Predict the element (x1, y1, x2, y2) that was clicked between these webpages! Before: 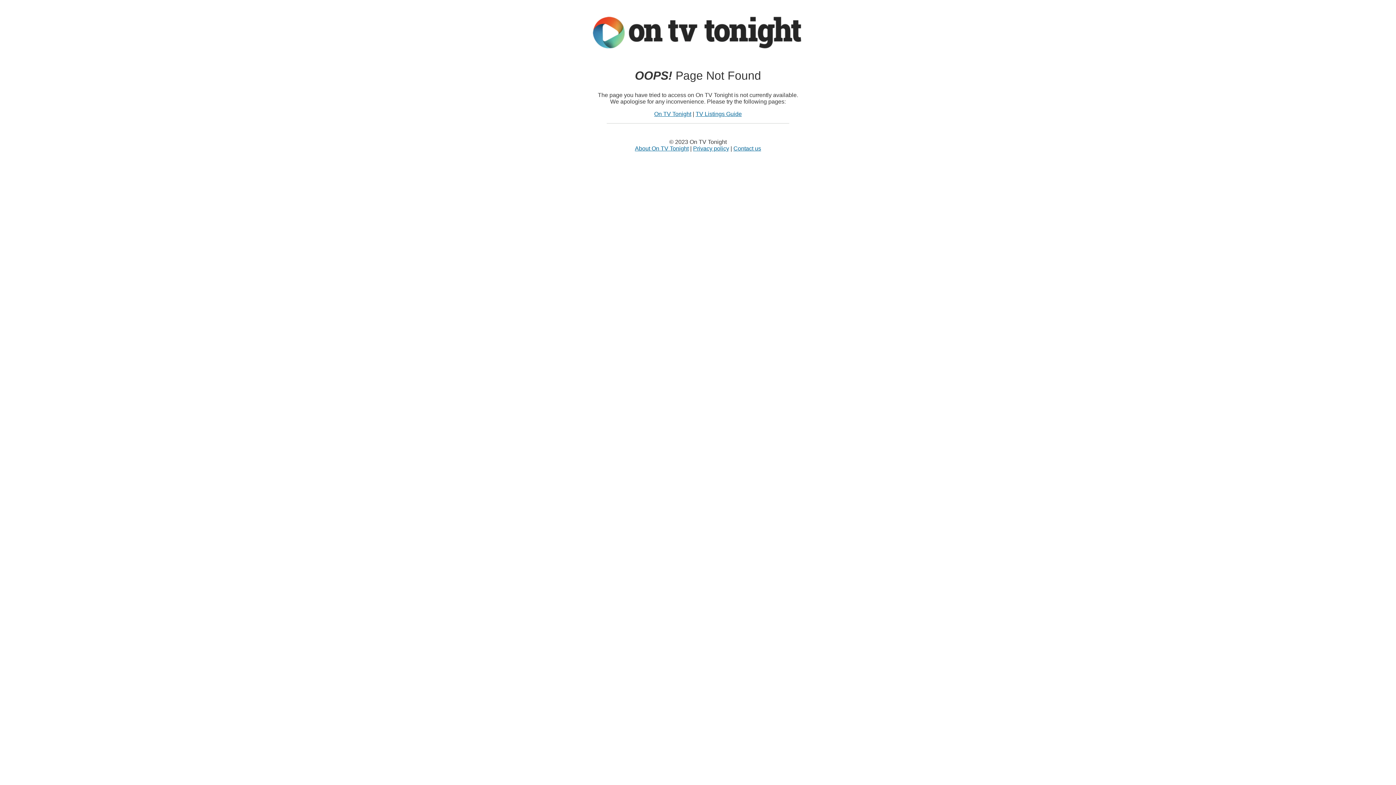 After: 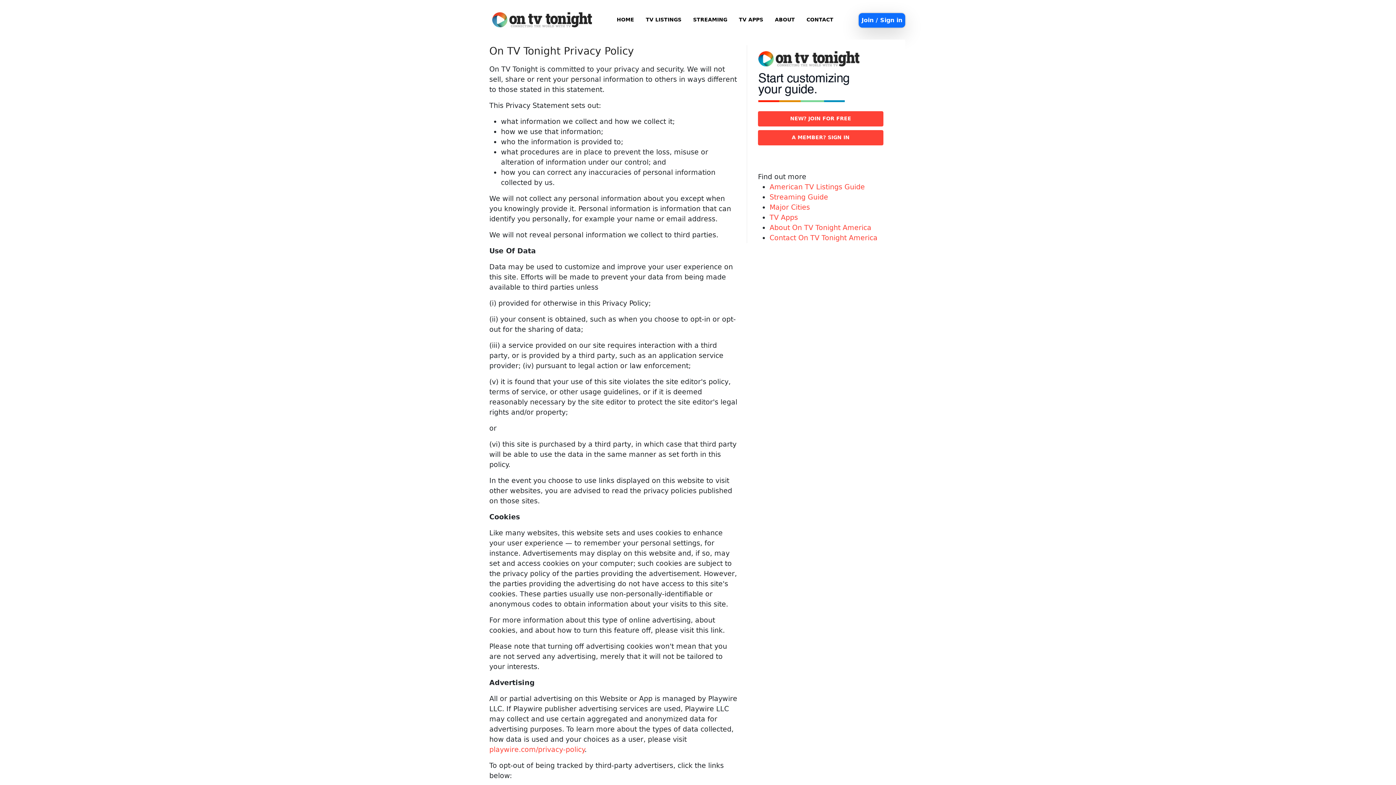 Action: bbox: (693, 145, 729, 151) label: Privacy policy